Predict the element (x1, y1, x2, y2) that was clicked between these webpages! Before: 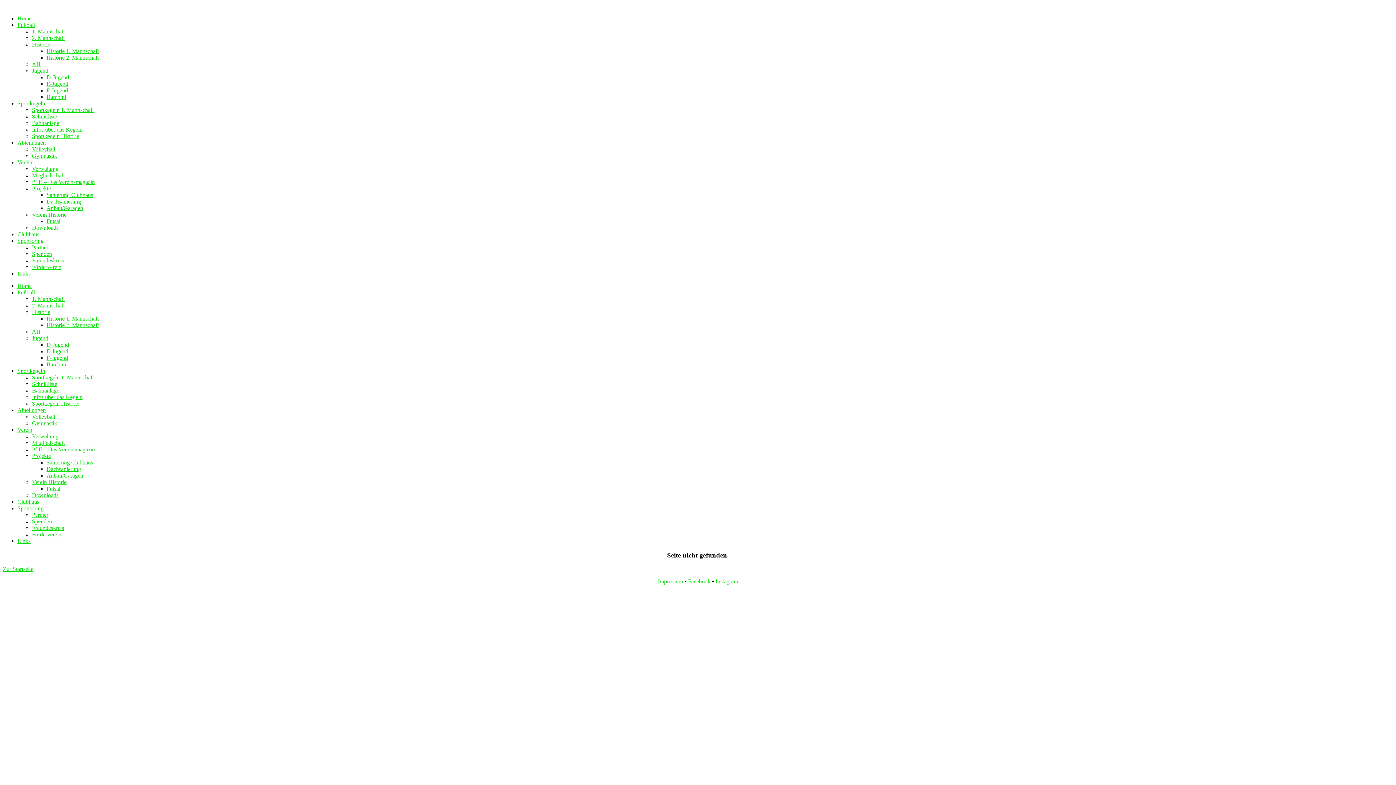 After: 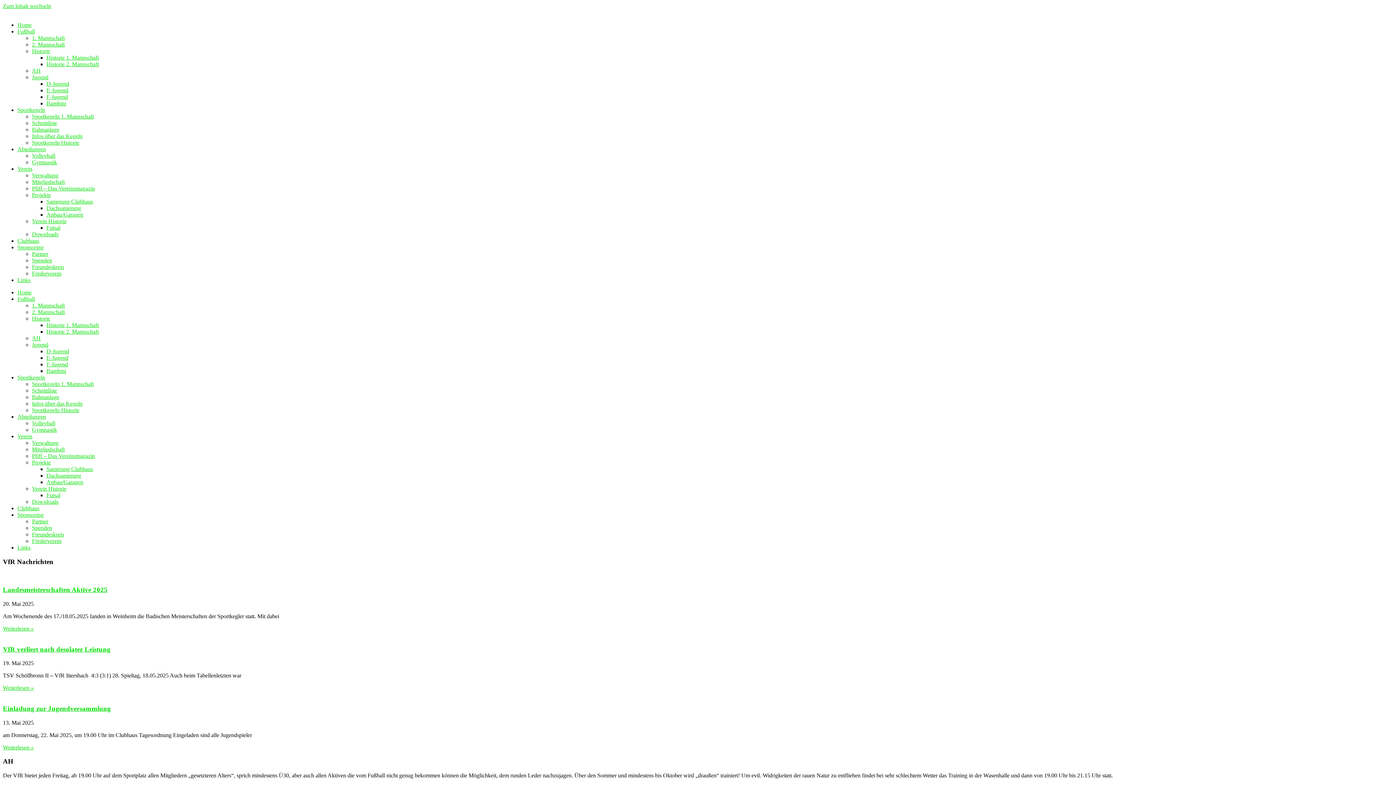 Action: label: AH bbox: (32, 328, 40, 334)